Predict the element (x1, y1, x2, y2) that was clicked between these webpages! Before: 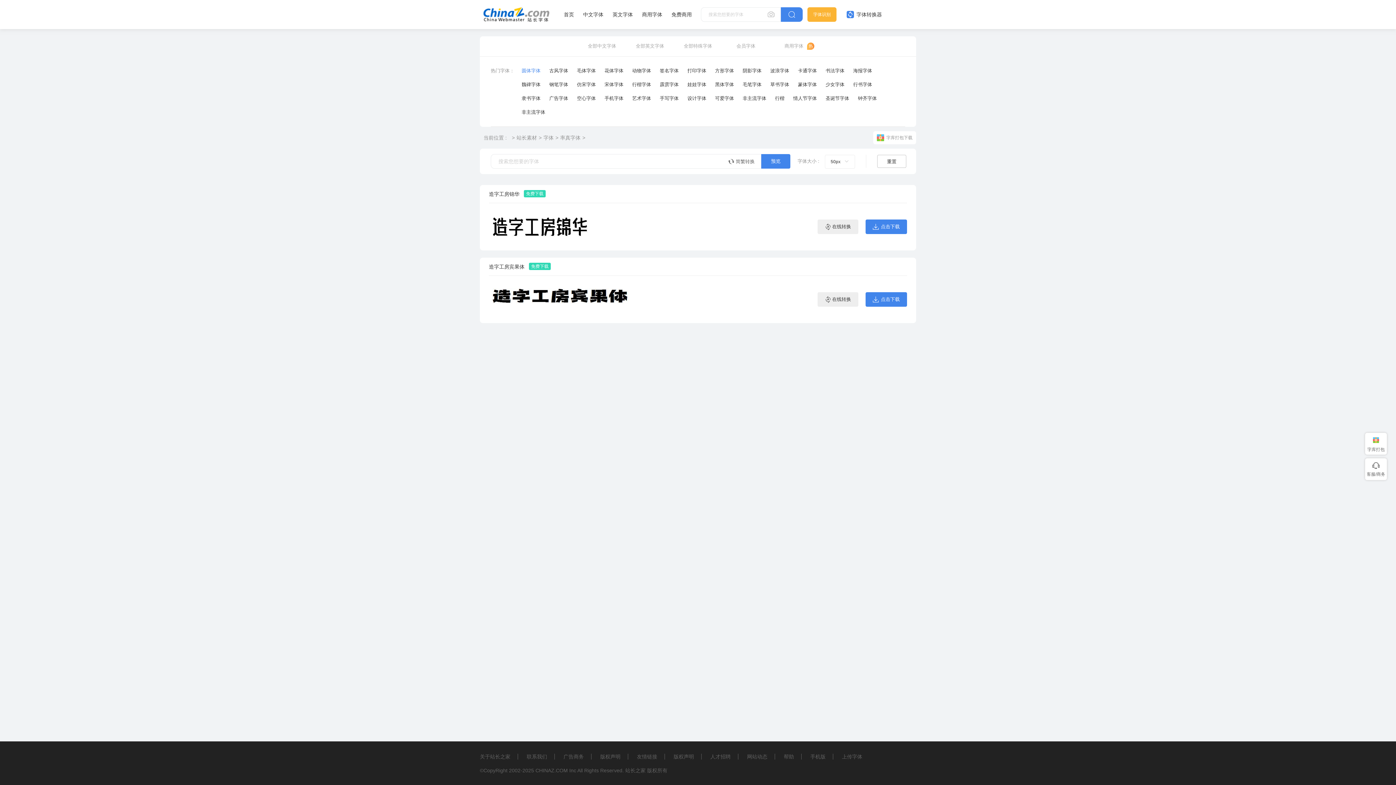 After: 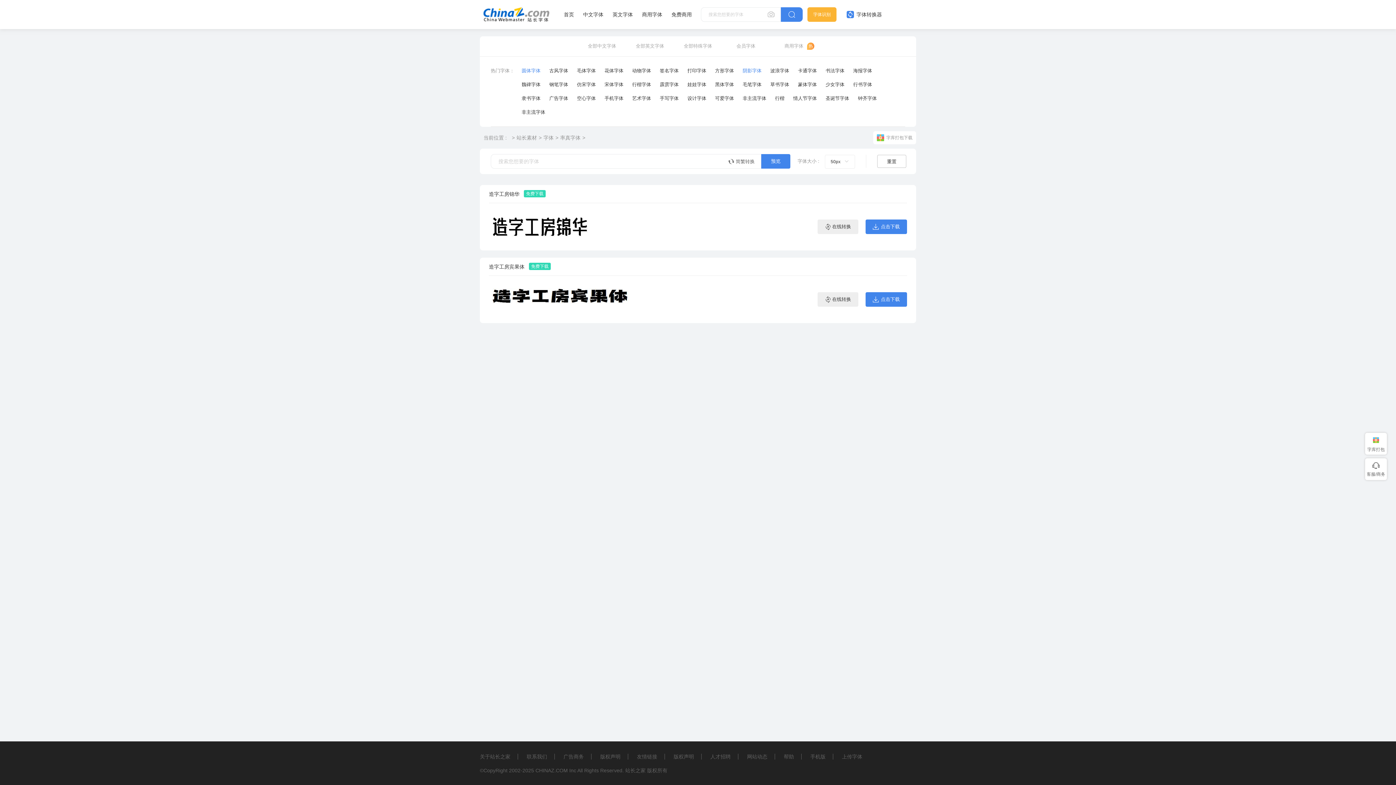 Action: bbox: (742, 67, 761, 74) label: 阴影字体